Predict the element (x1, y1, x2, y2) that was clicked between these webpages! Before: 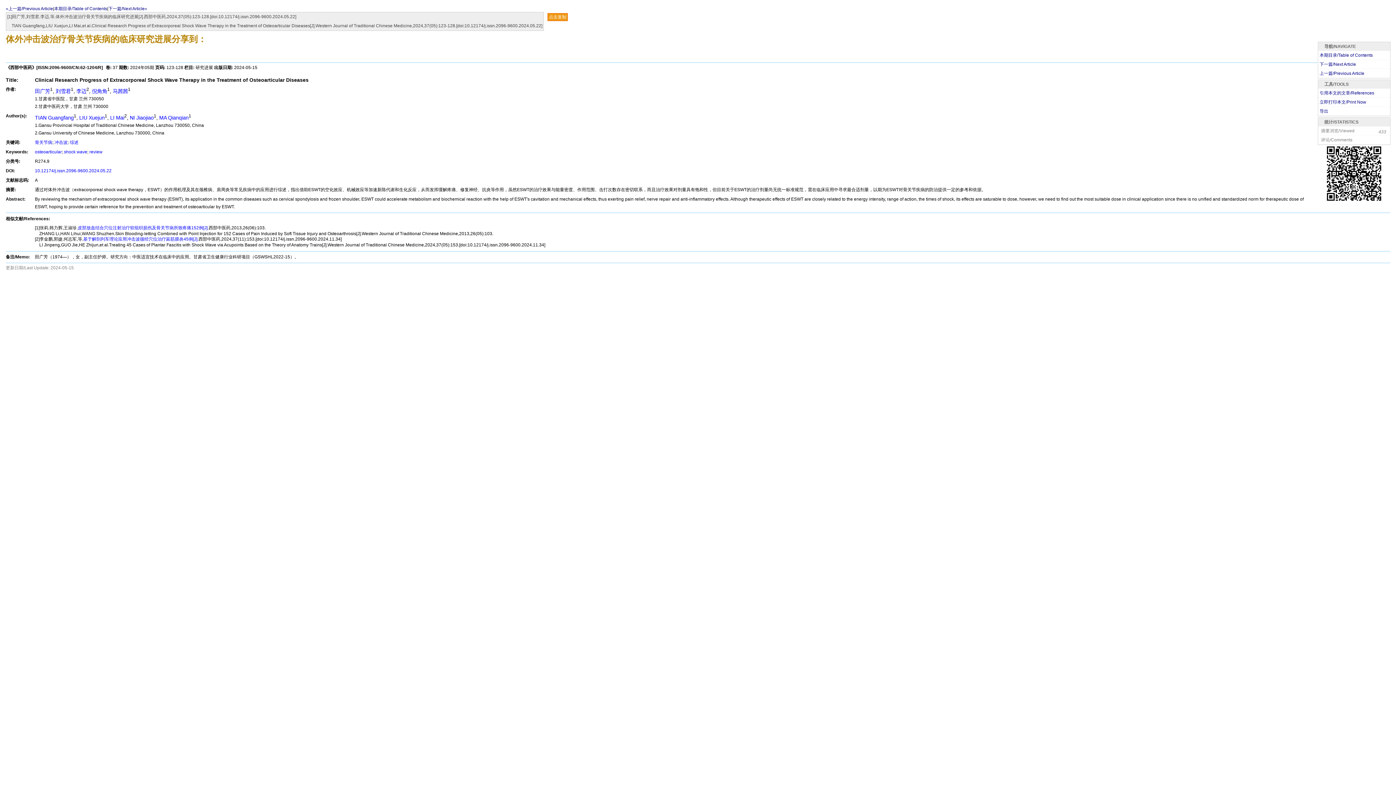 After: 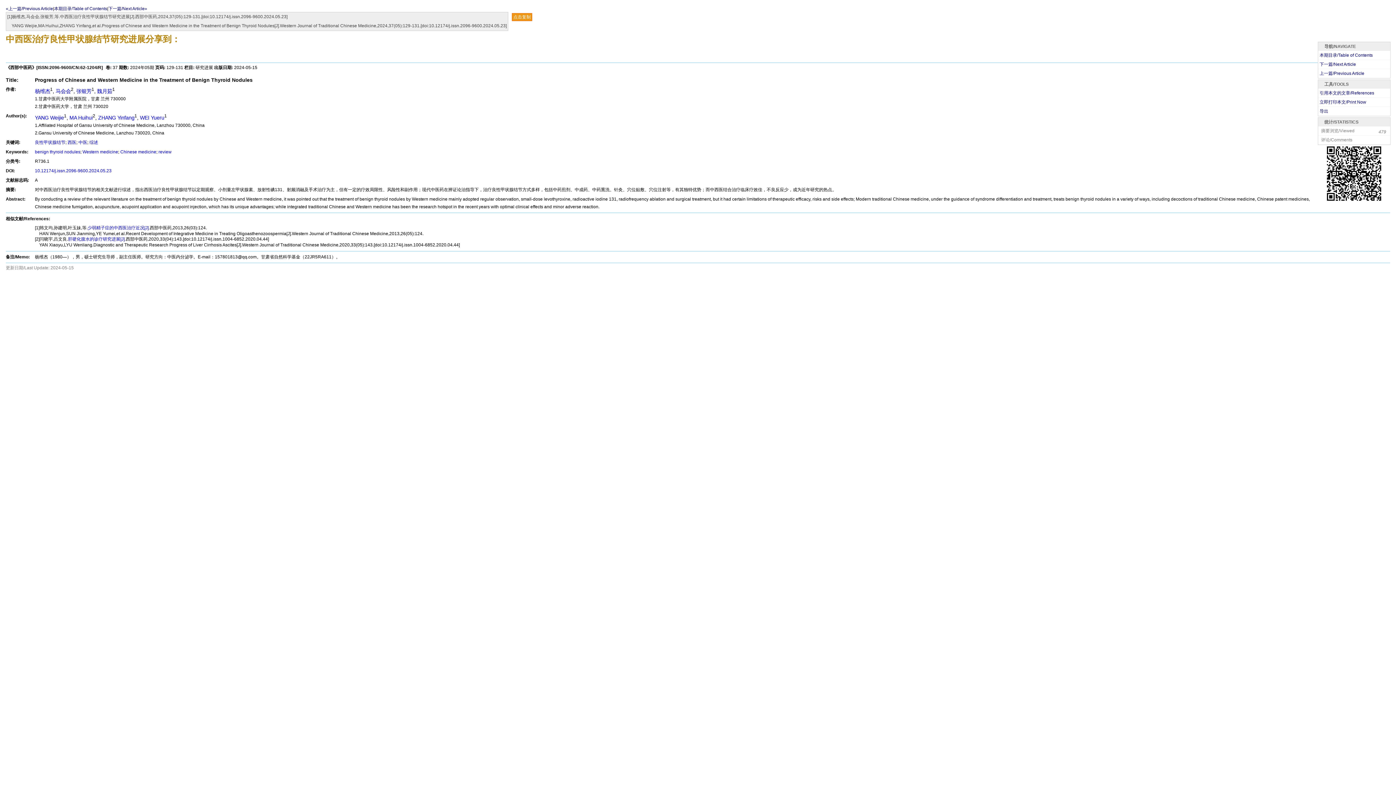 Action: bbox: (108, 6, 147, 11) label: 下一篇/Next Article»